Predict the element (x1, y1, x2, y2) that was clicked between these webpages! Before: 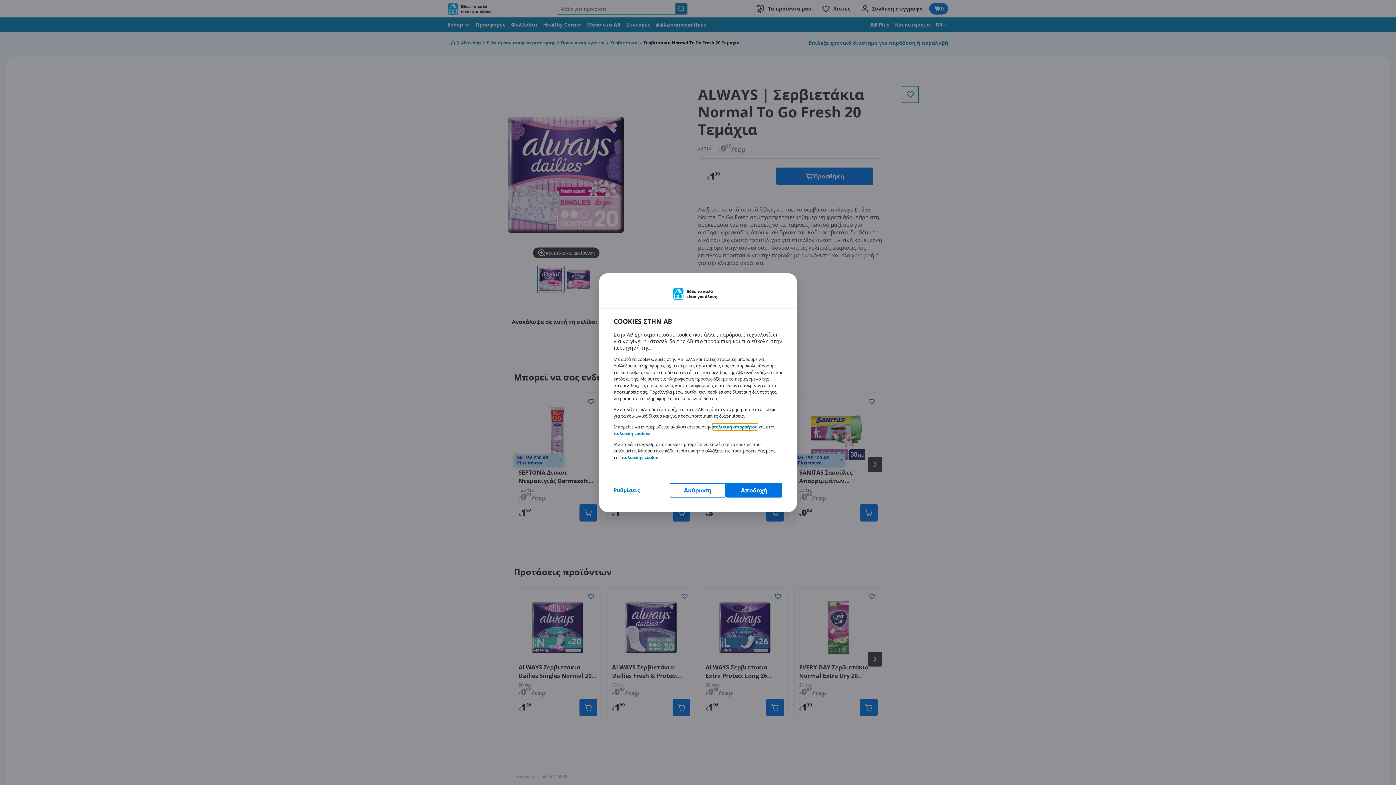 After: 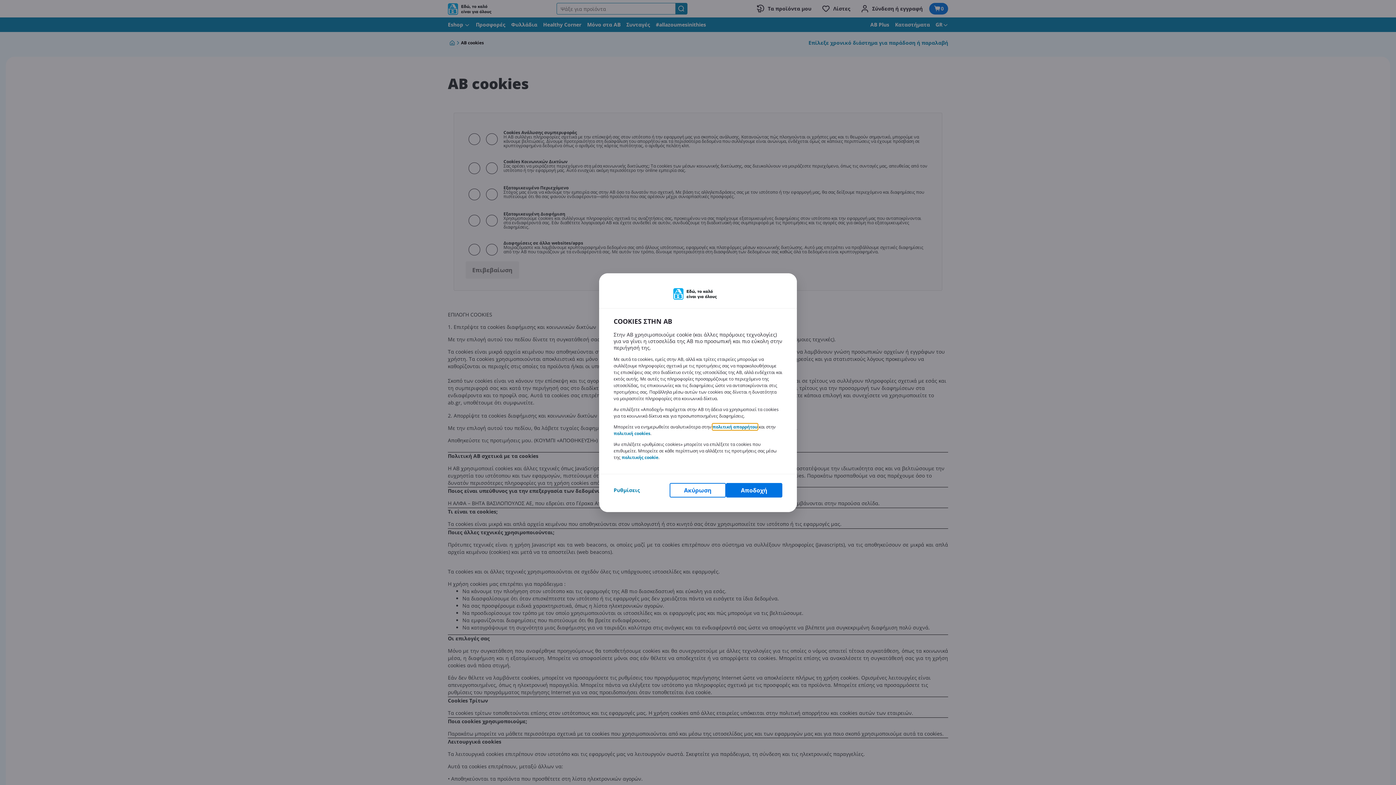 Action: label: πολιτική cookies bbox: (613, 430, 650, 436)